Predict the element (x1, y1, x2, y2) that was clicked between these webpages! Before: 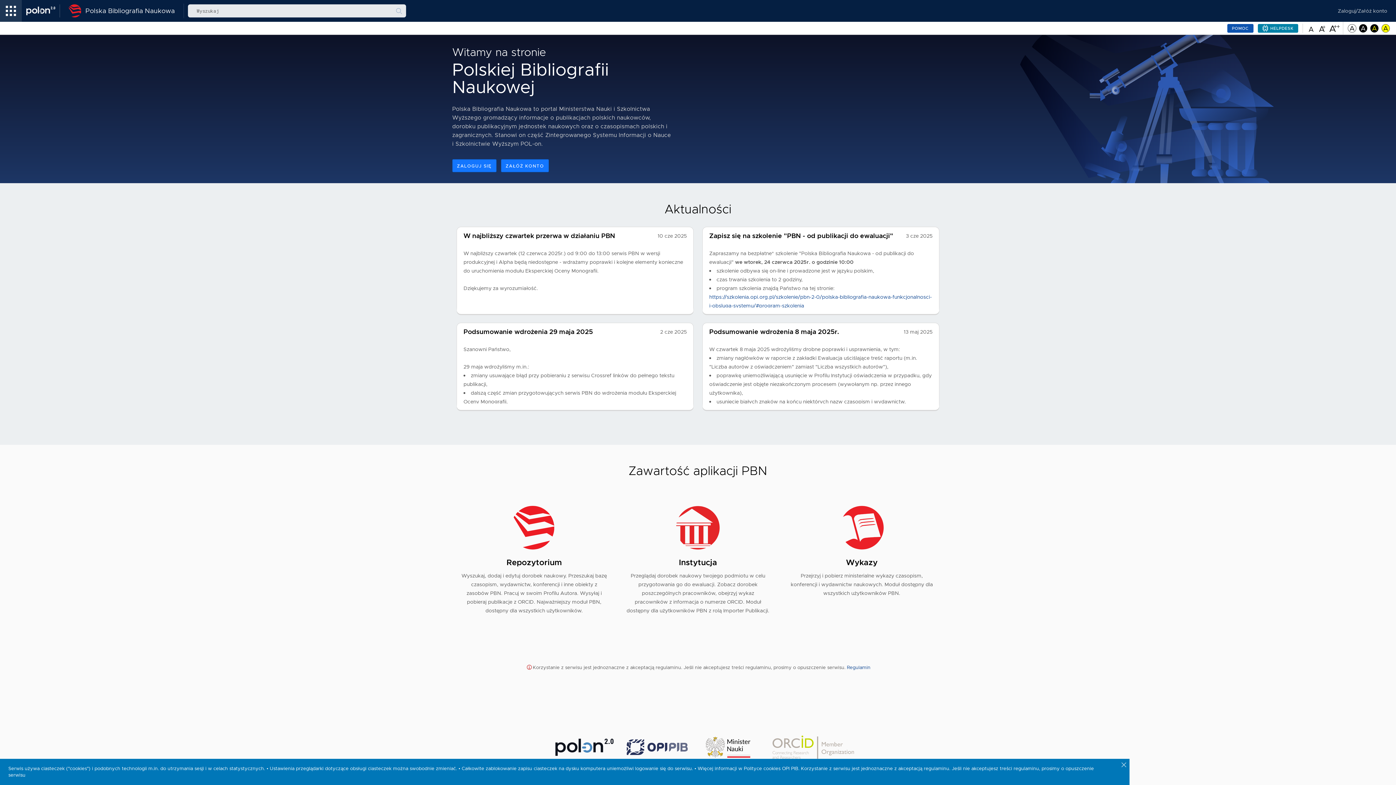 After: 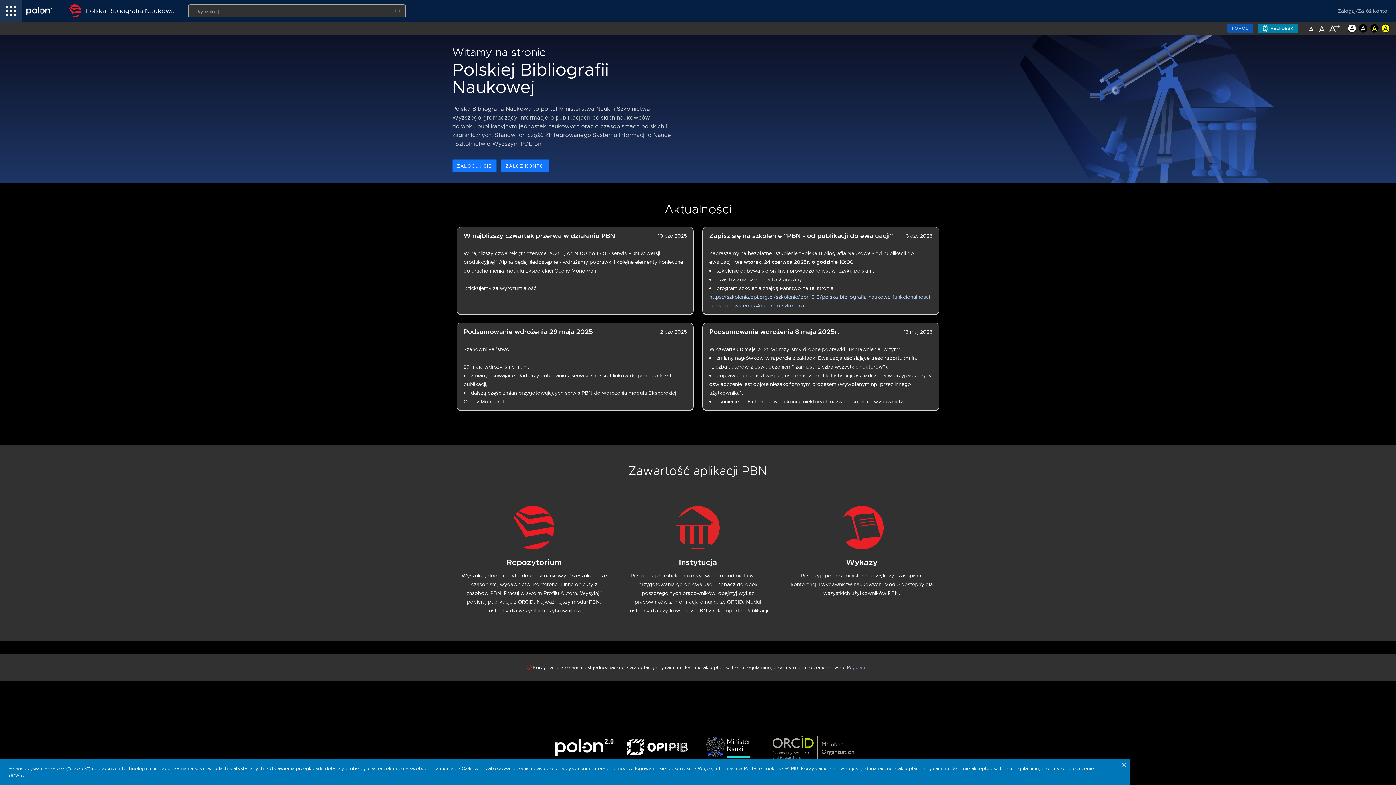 Action: bbox: (1359, 24, 1367, 31)